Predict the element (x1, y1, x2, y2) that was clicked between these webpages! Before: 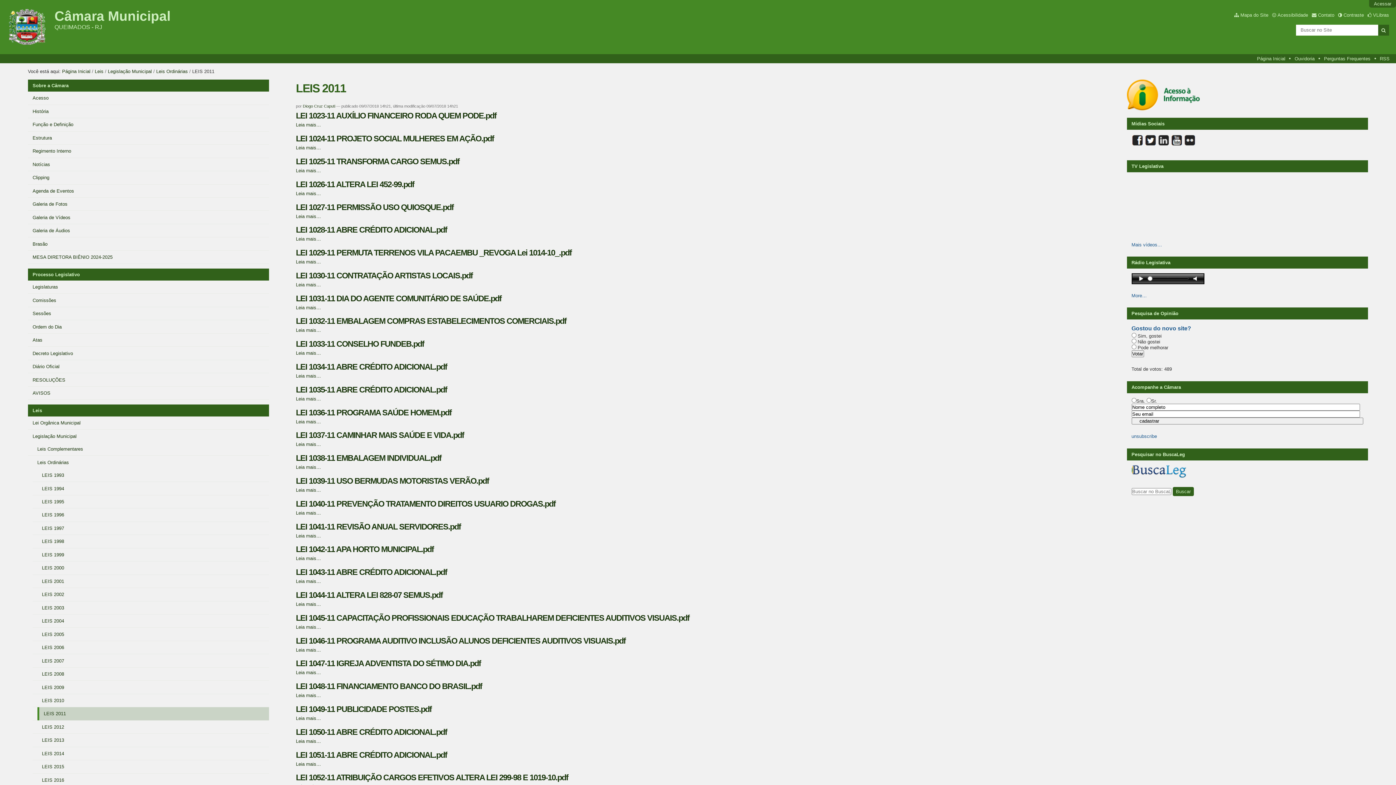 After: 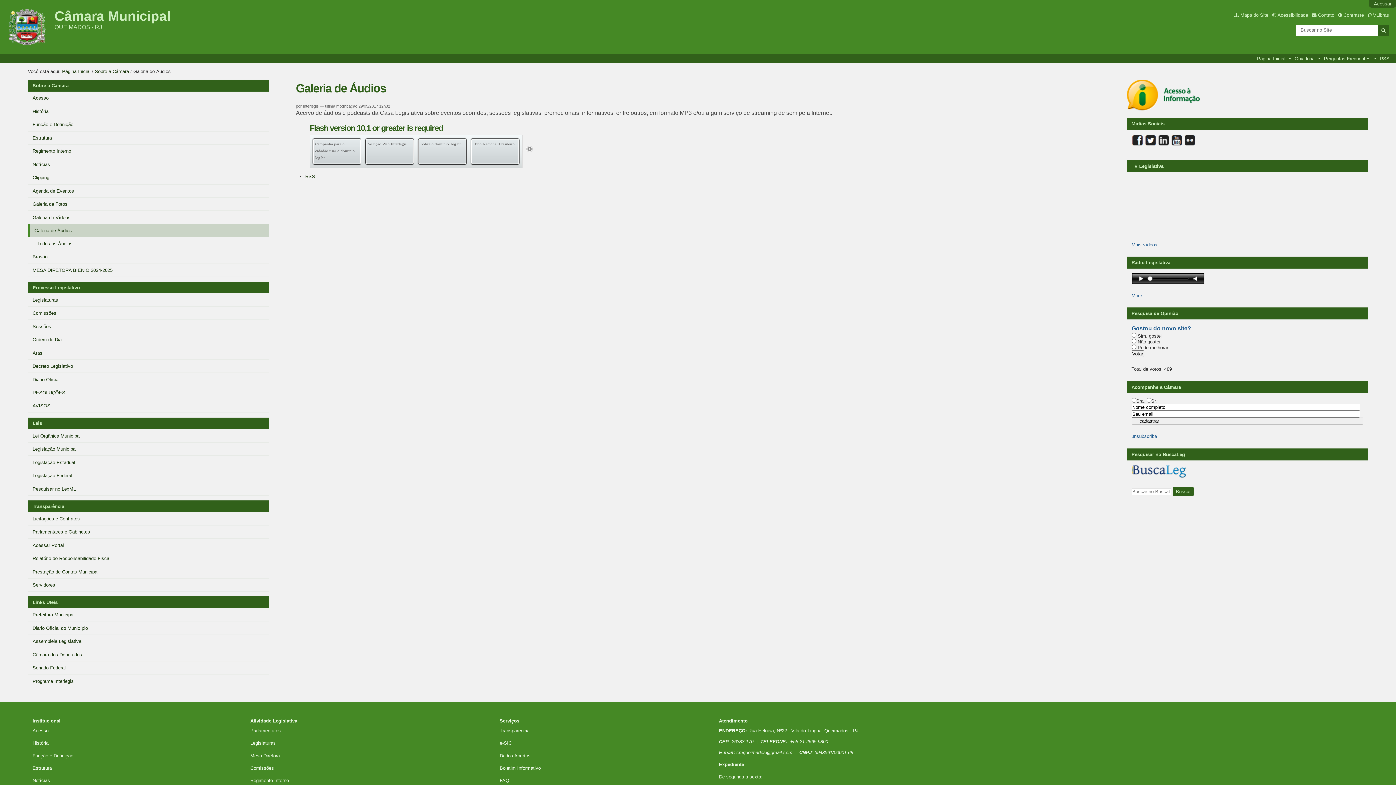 Action: label: Galeria de Áudios bbox: (28, 224, 269, 237)